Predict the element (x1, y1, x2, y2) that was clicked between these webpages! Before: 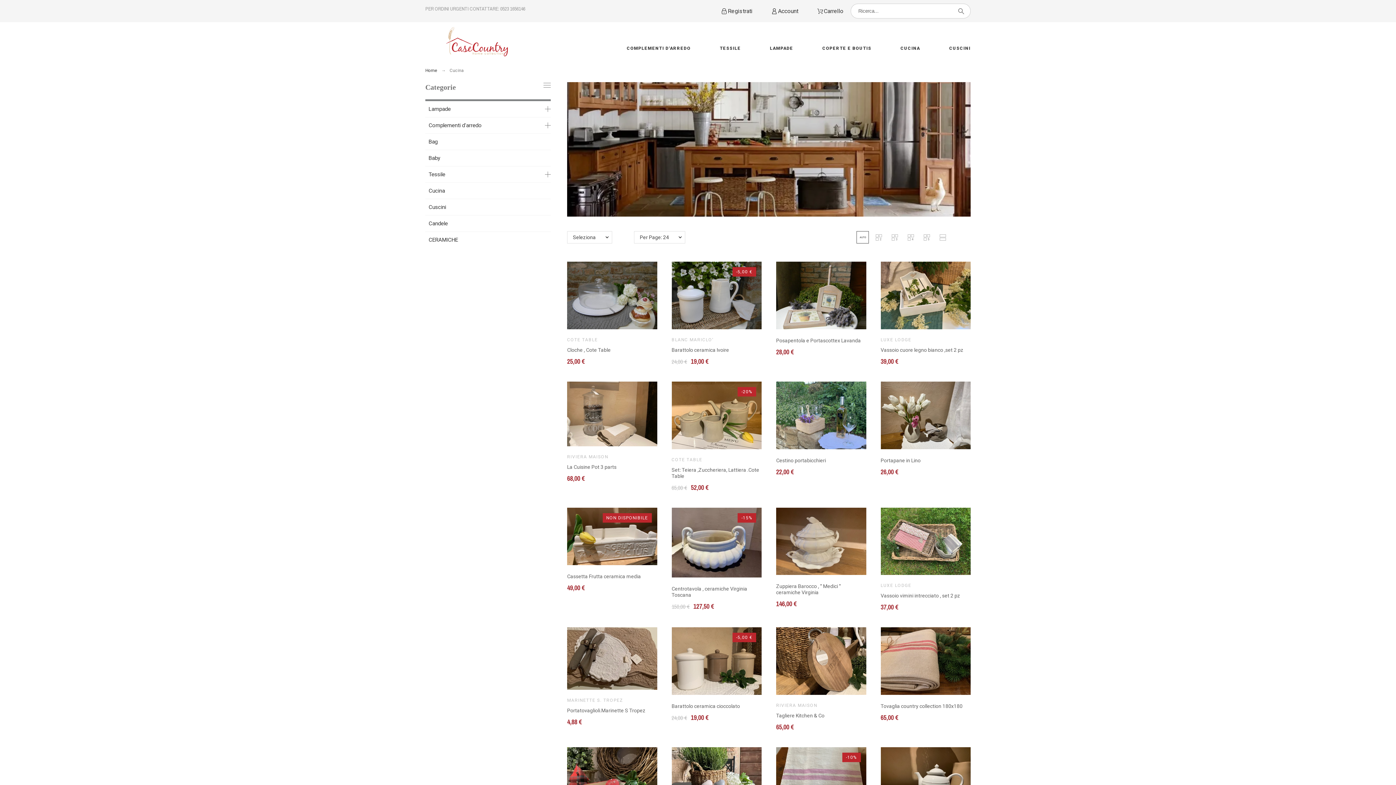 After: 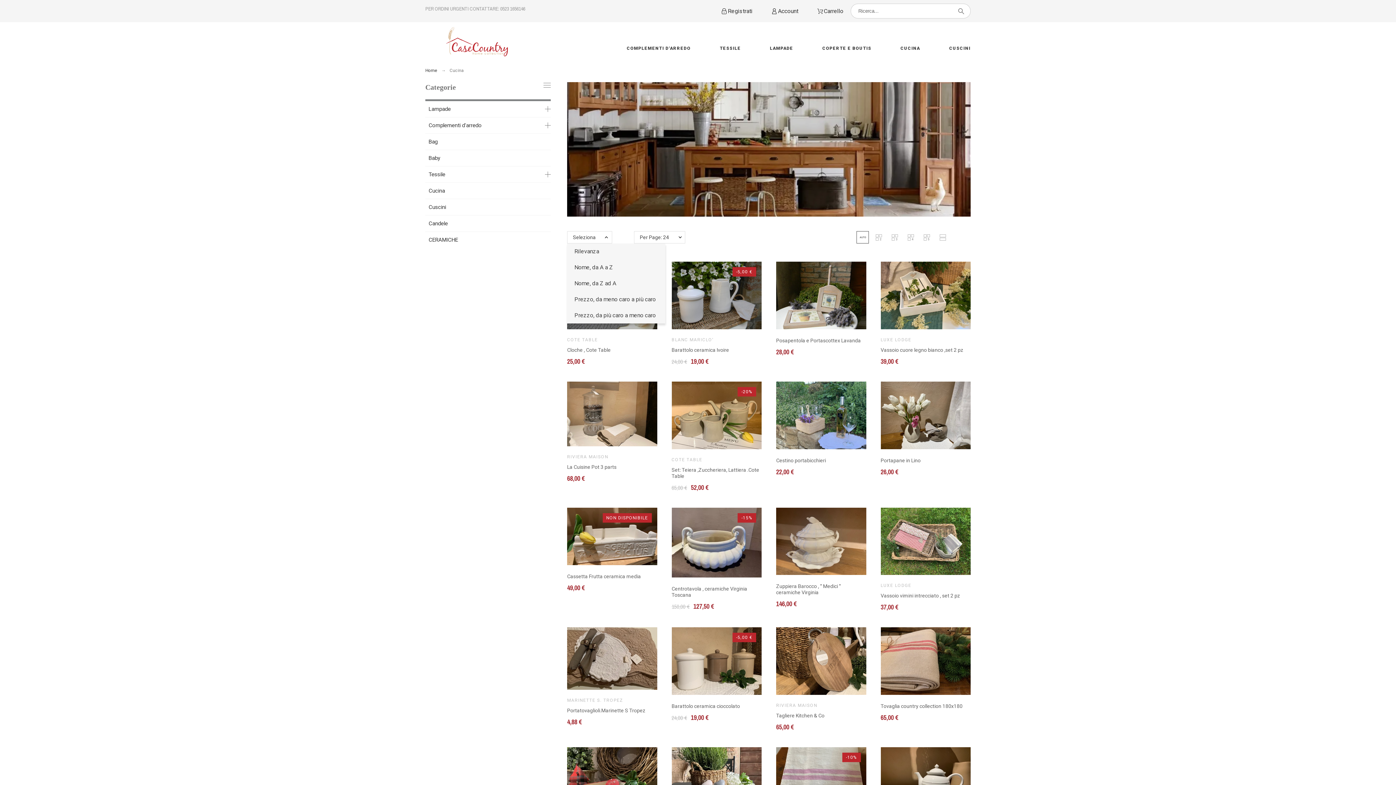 Action: label: Seleziona bbox: (567, 231, 612, 243)